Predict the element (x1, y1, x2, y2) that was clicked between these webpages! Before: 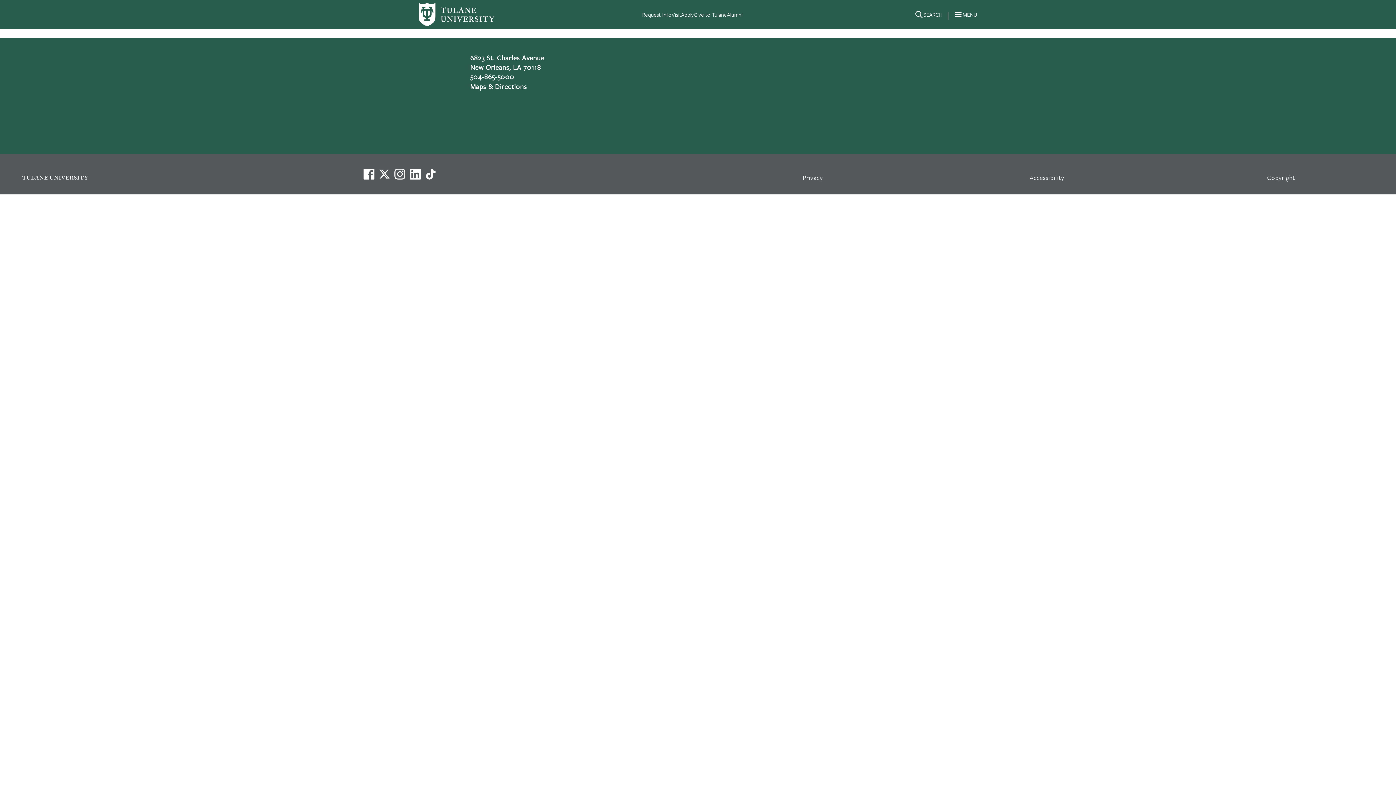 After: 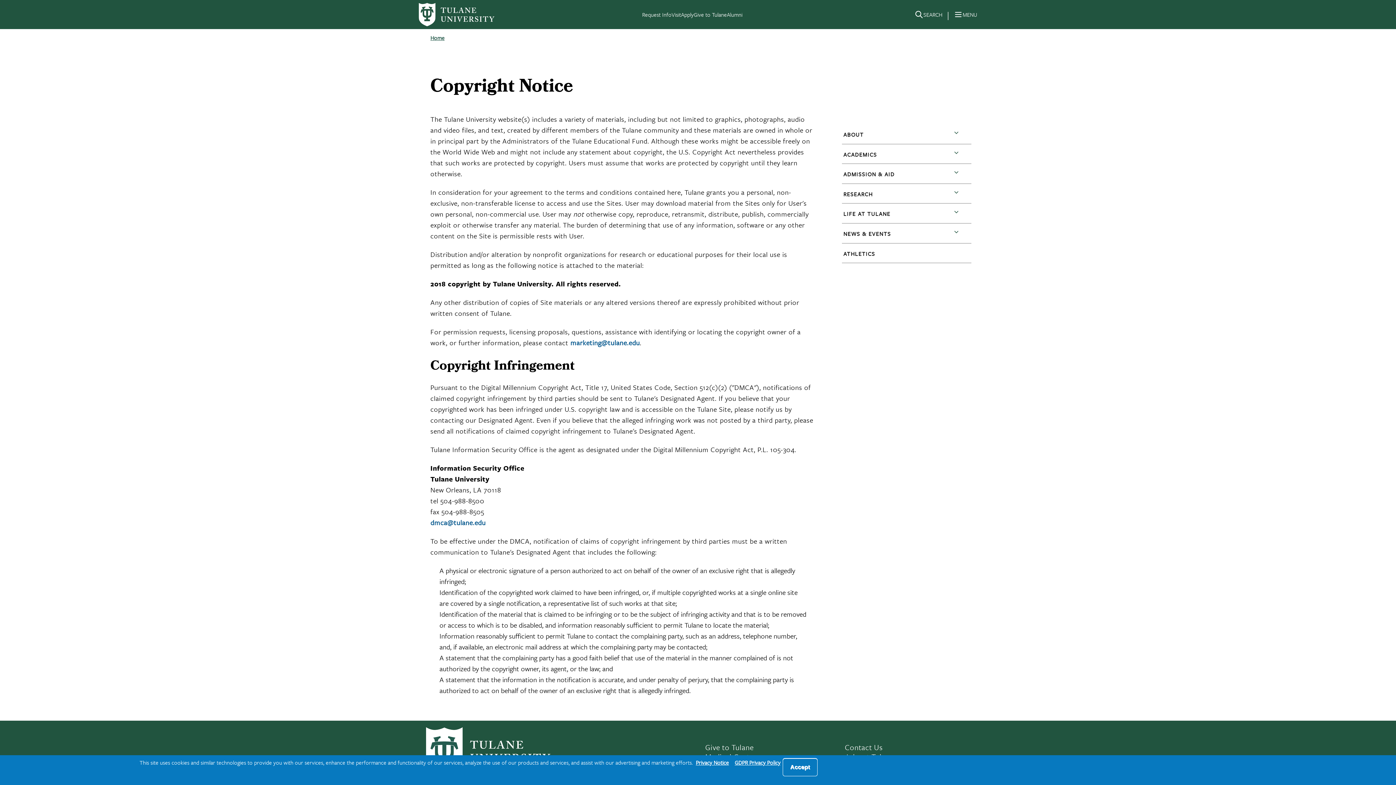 Action: bbox: (1267, 172, 1295, 182) label: Copyright